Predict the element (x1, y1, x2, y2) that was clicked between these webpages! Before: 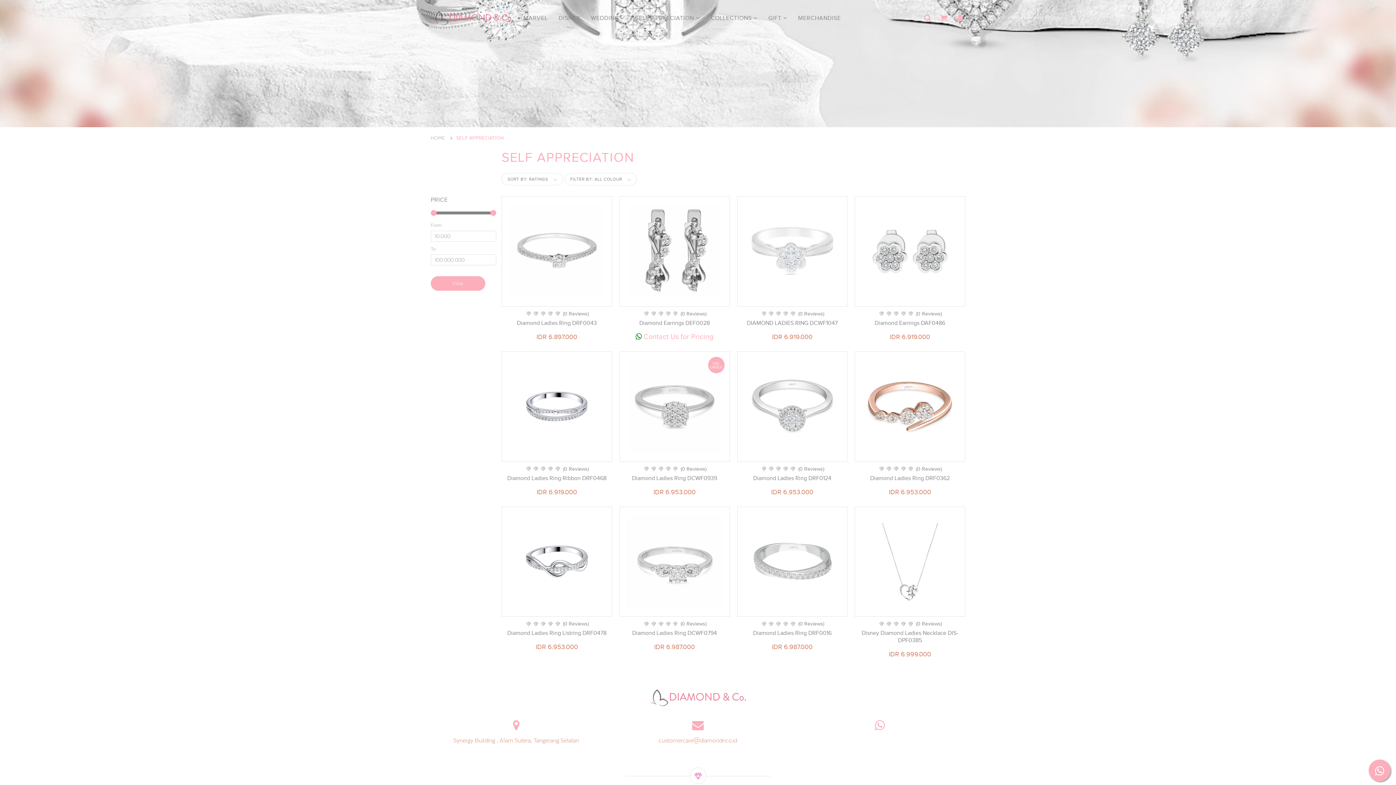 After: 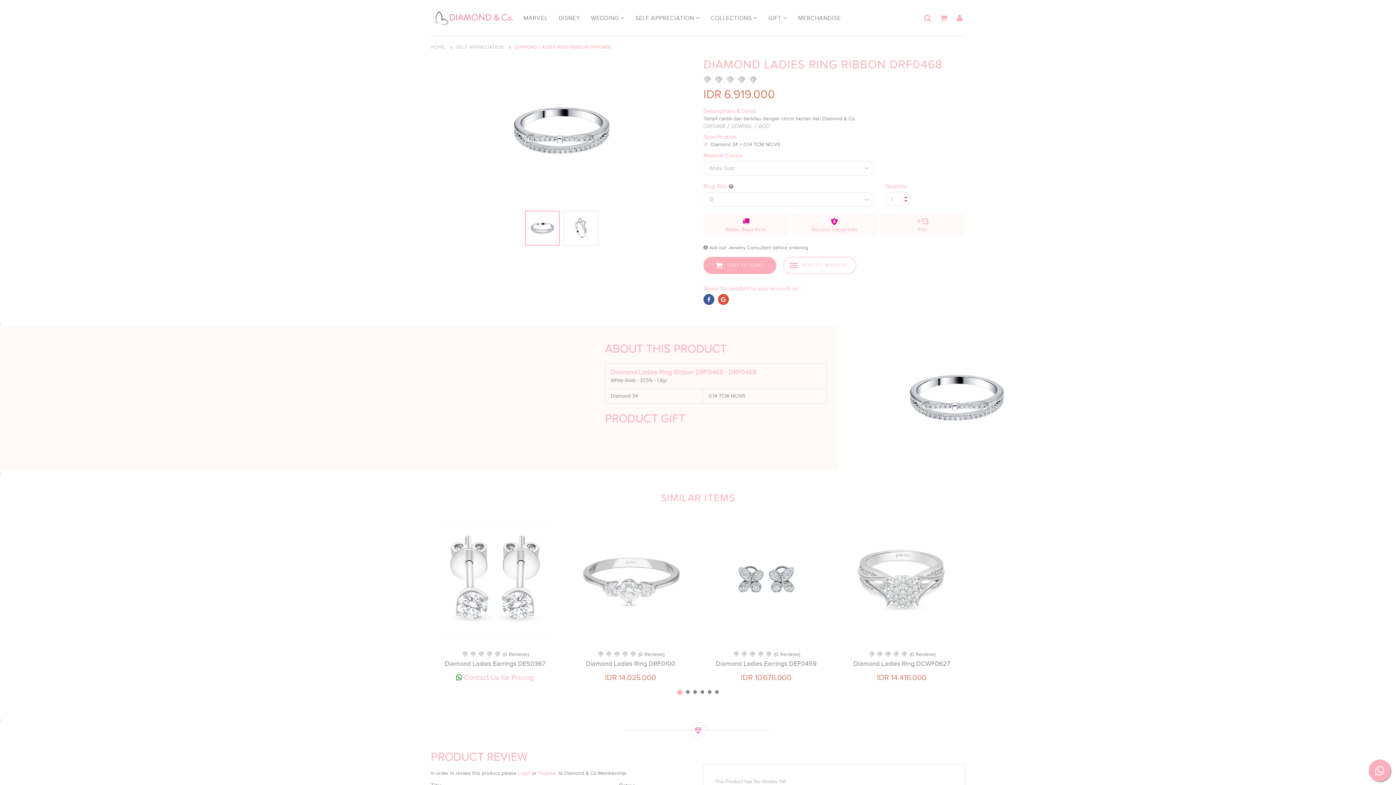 Action: bbox: (507, 475, 606, 481) label: Diamond Ladies Ring Ribbon DRF0468